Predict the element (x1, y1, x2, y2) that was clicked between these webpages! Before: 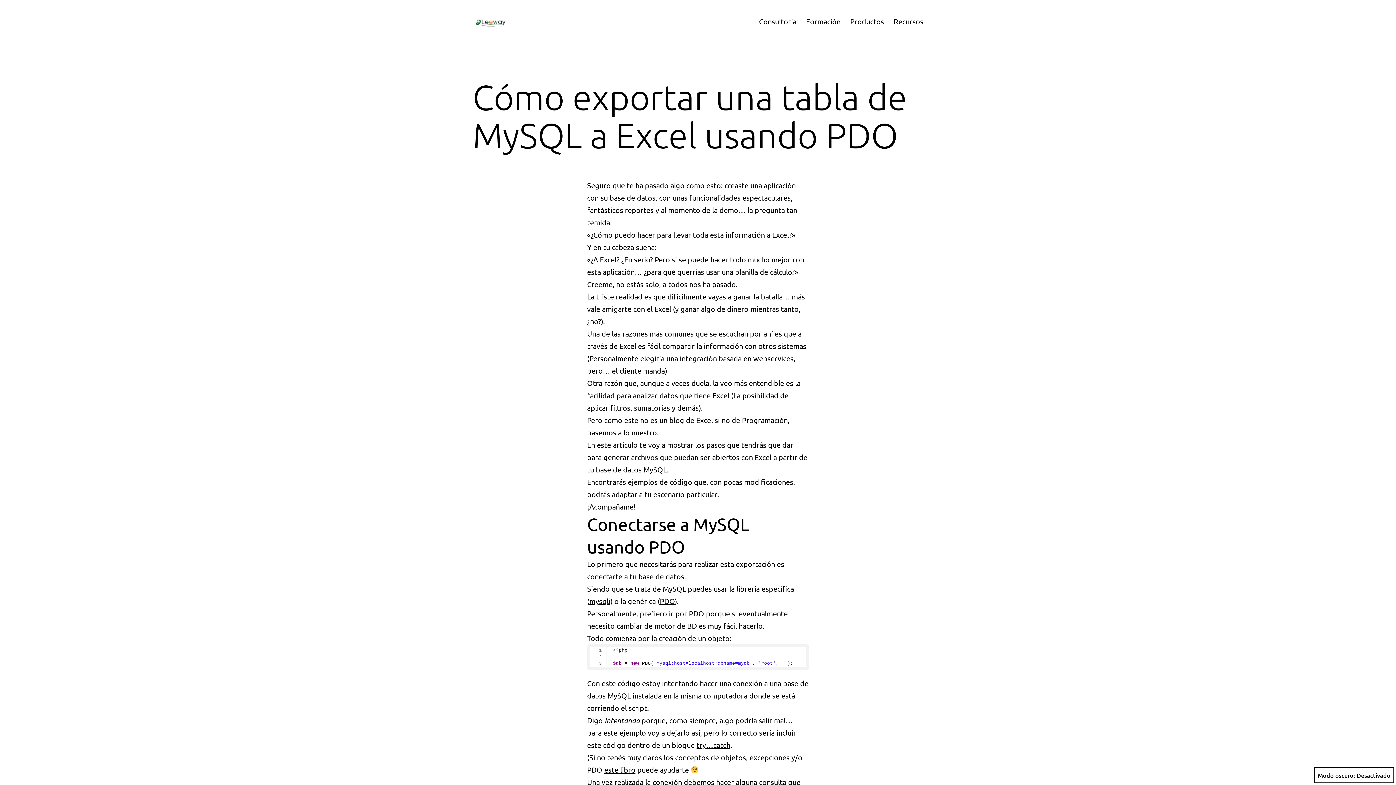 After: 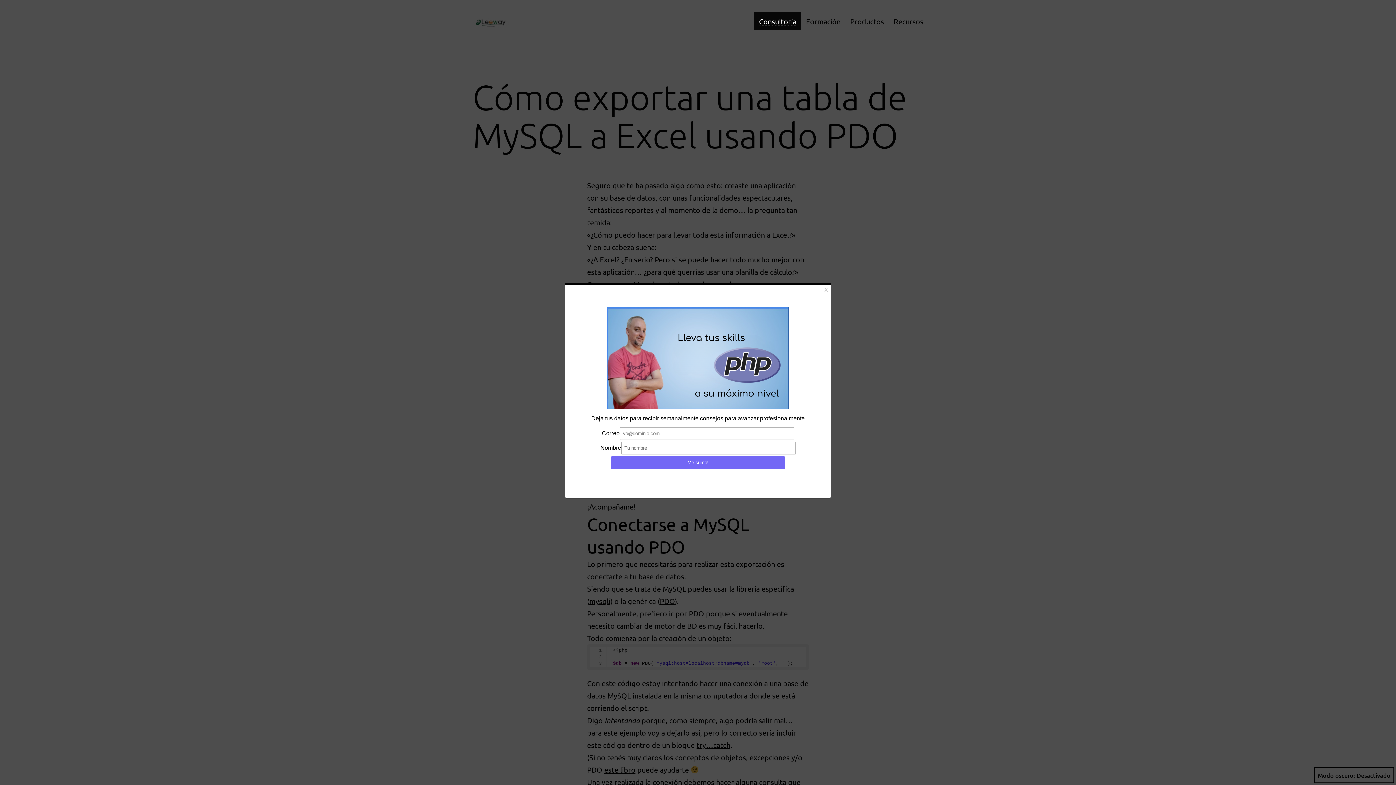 Action: label: Consultoría bbox: (754, 12, 801, 30)